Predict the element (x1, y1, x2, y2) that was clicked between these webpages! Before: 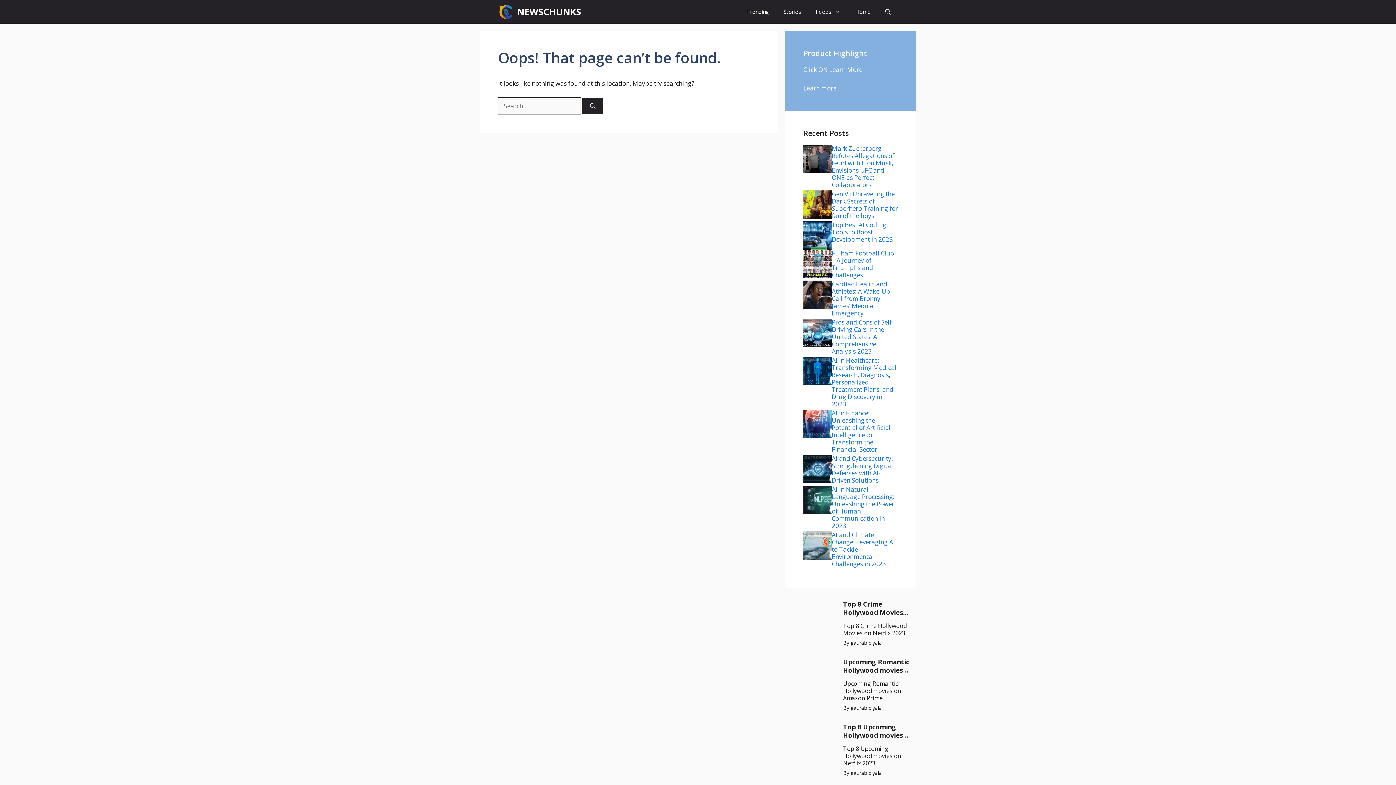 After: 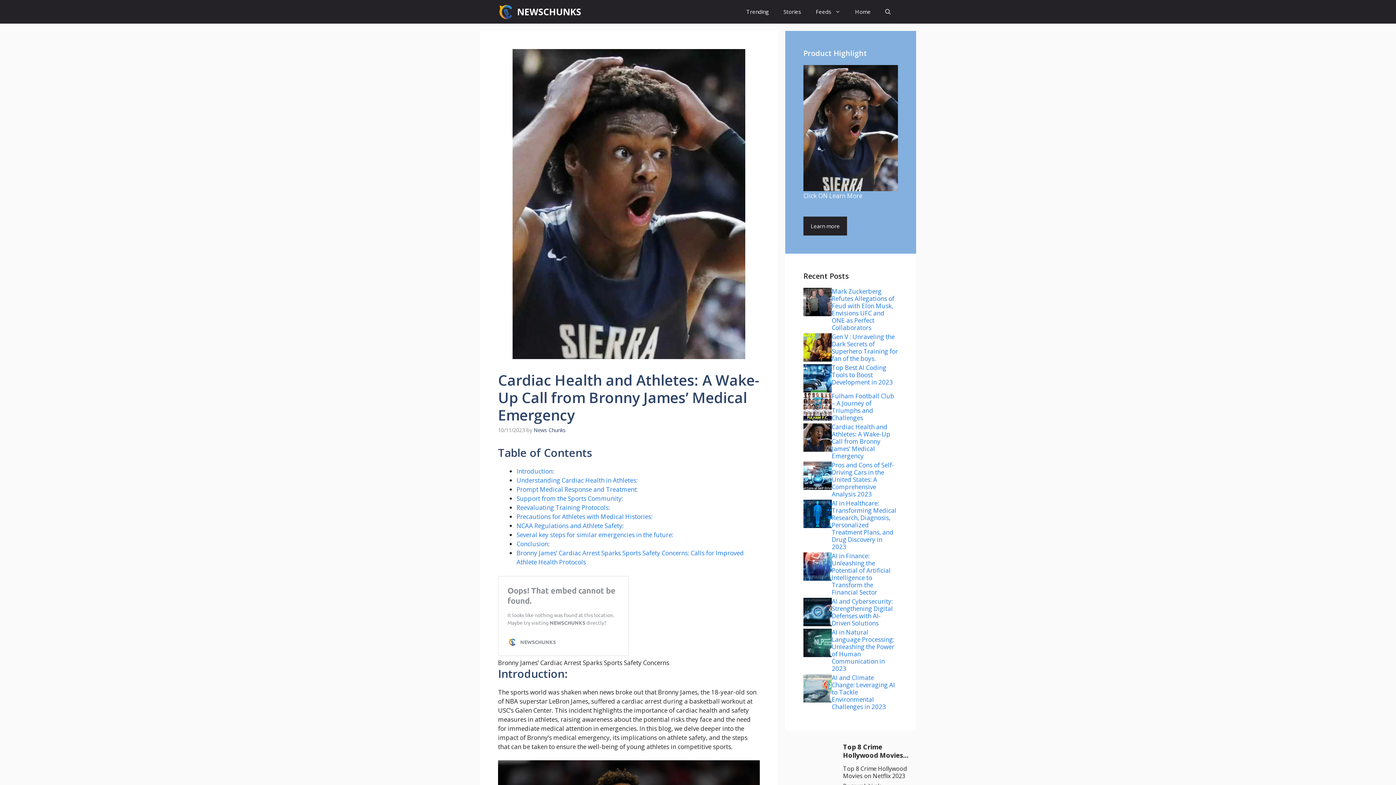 Action: bbox: (832, 279, 890, 317) label: Cardiac Health and Athletes: A Wake-Up Call from Bronny James’ Medical Emergency